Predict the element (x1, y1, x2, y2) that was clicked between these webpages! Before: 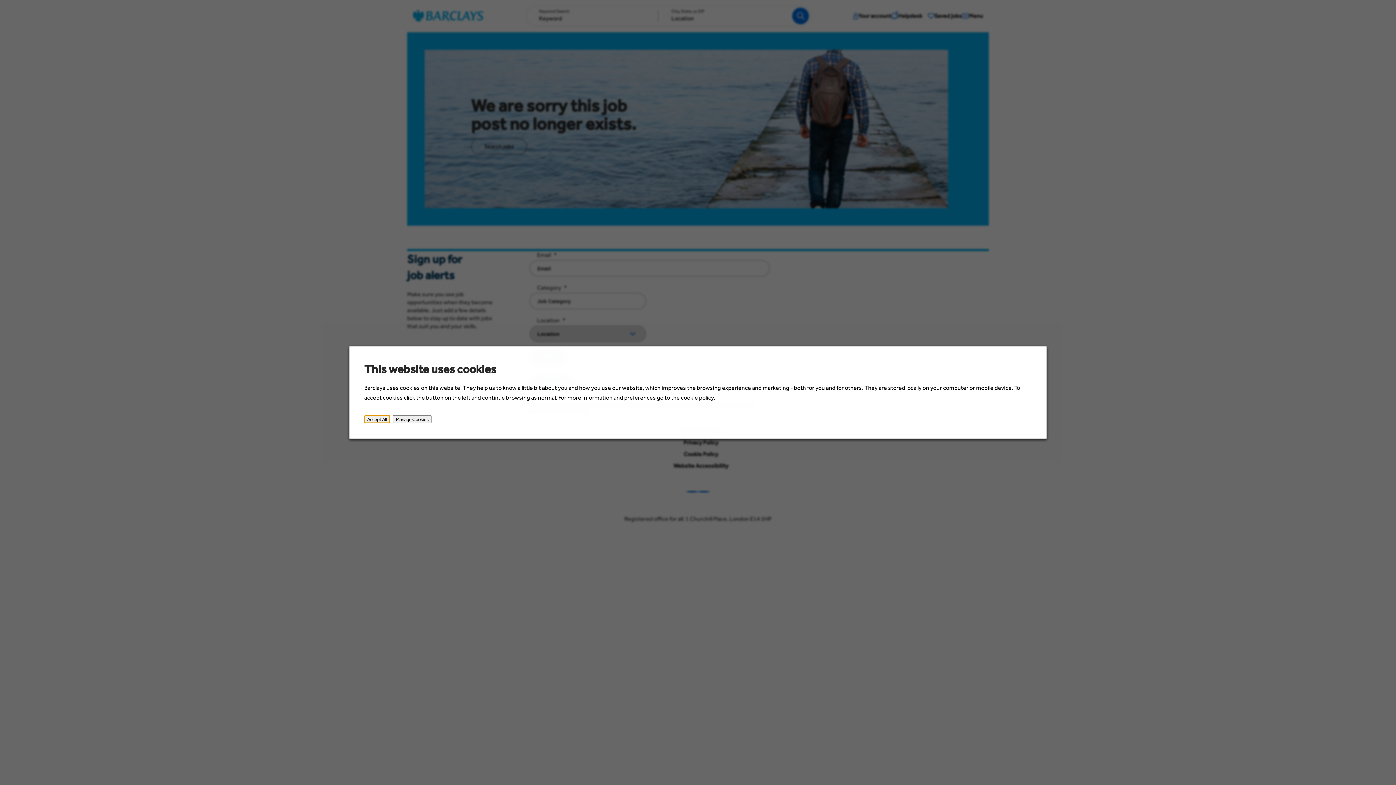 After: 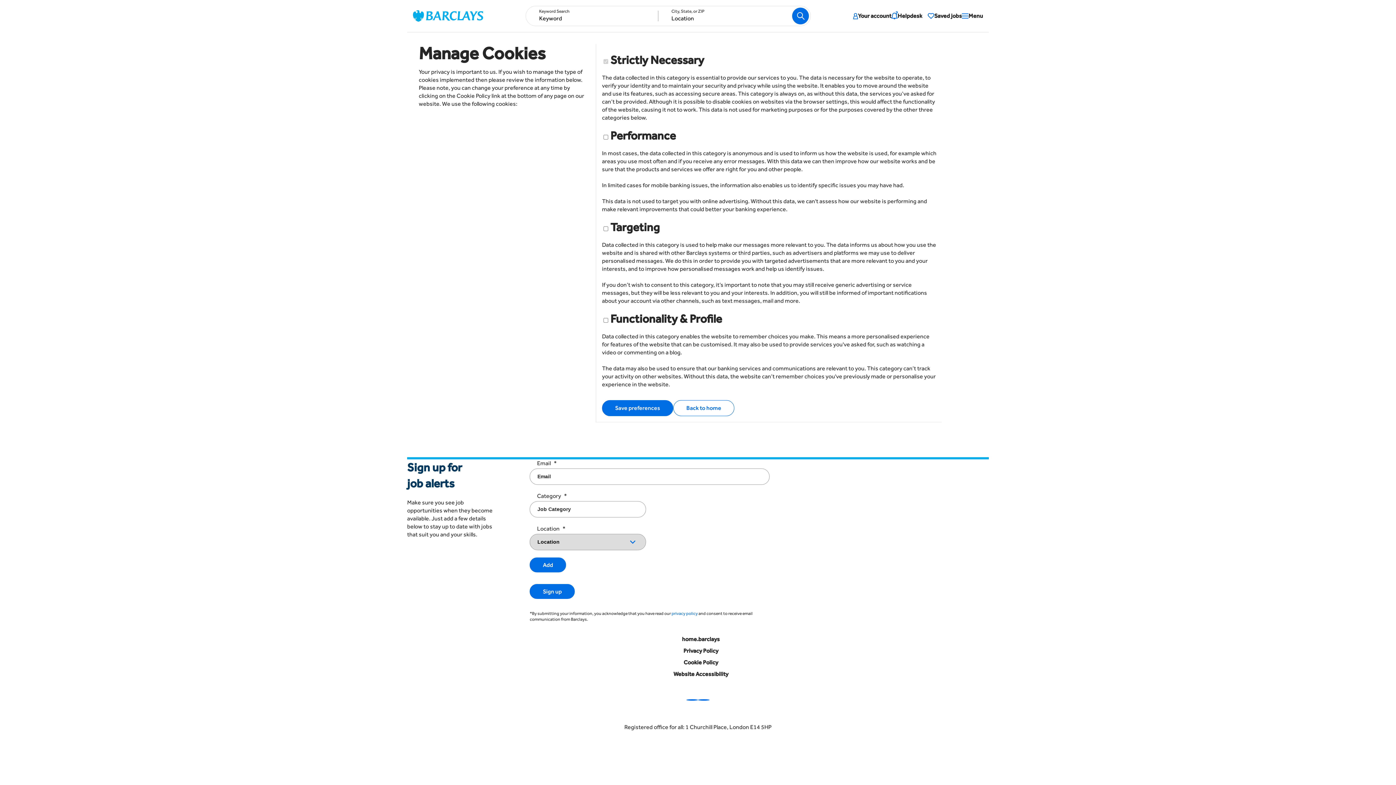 Action: label: Manage Cookies bbox: (393, 415, 431, 423)